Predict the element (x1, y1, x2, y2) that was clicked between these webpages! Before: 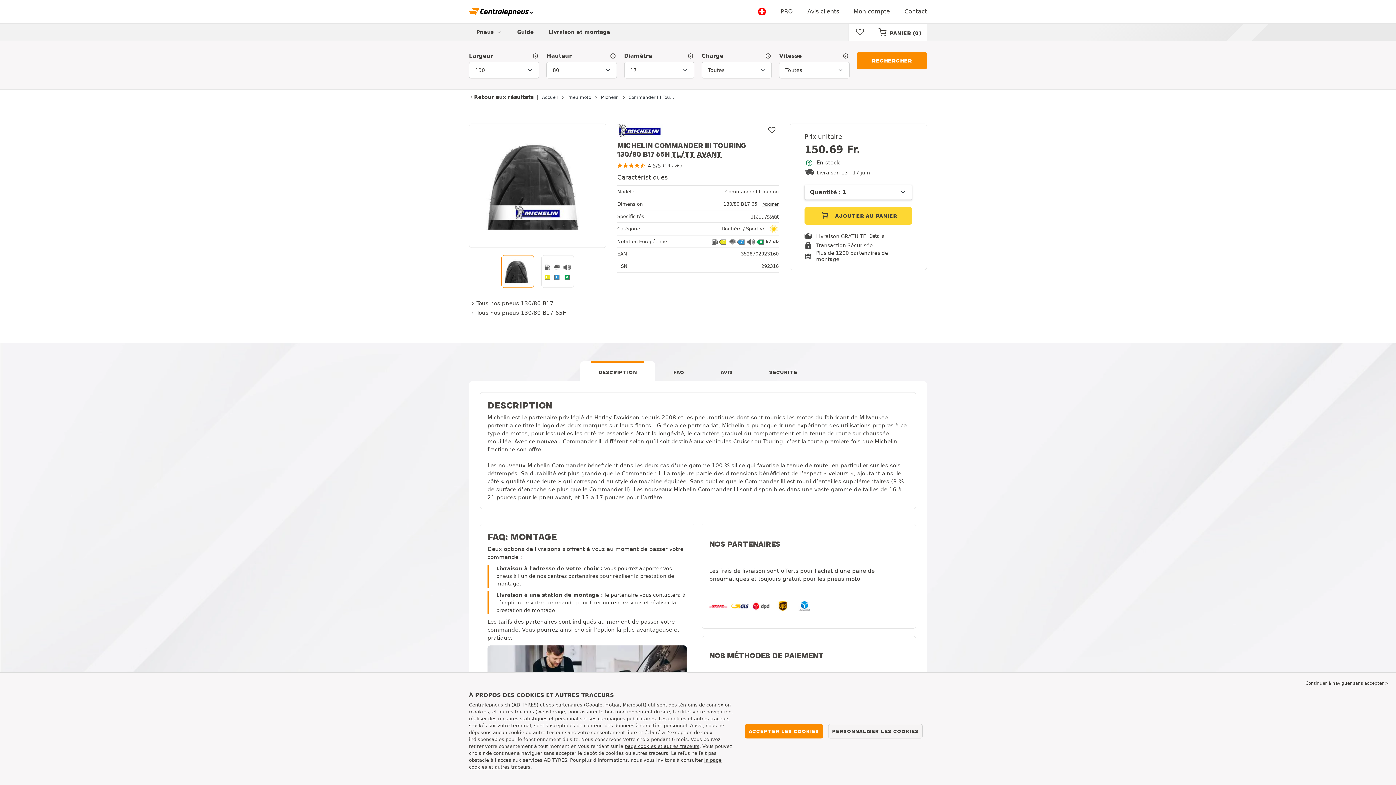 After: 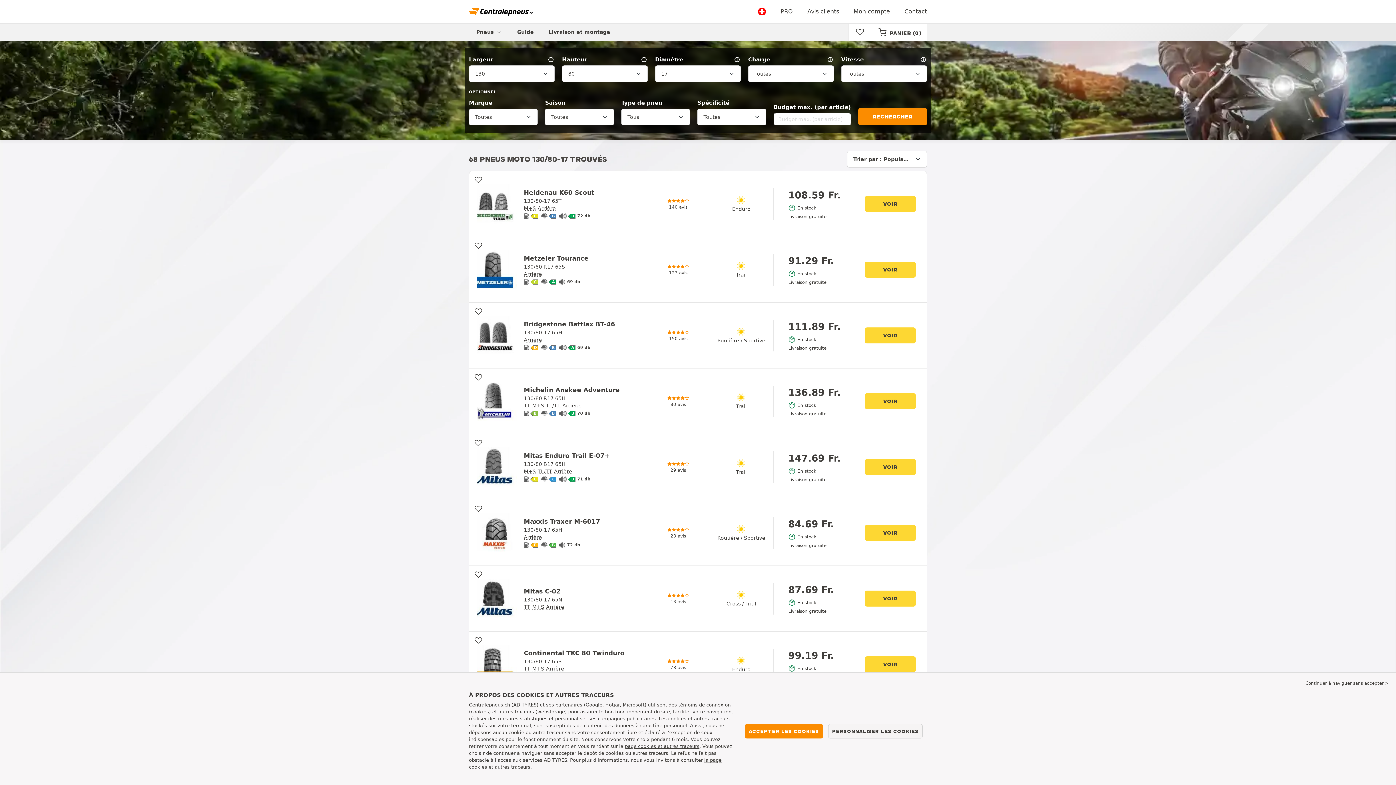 Action: bbox: (469, 93, 538, 101) label: Retour aux résultats